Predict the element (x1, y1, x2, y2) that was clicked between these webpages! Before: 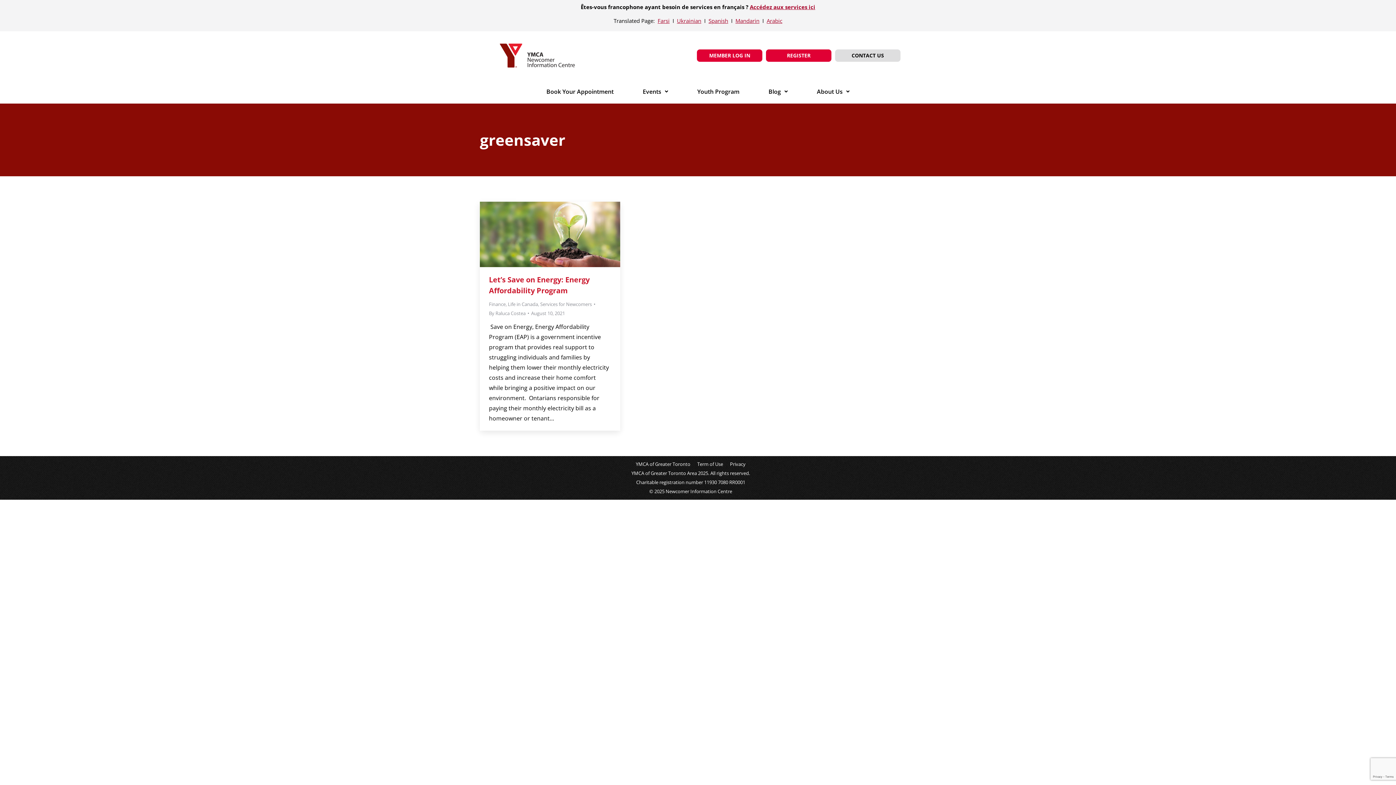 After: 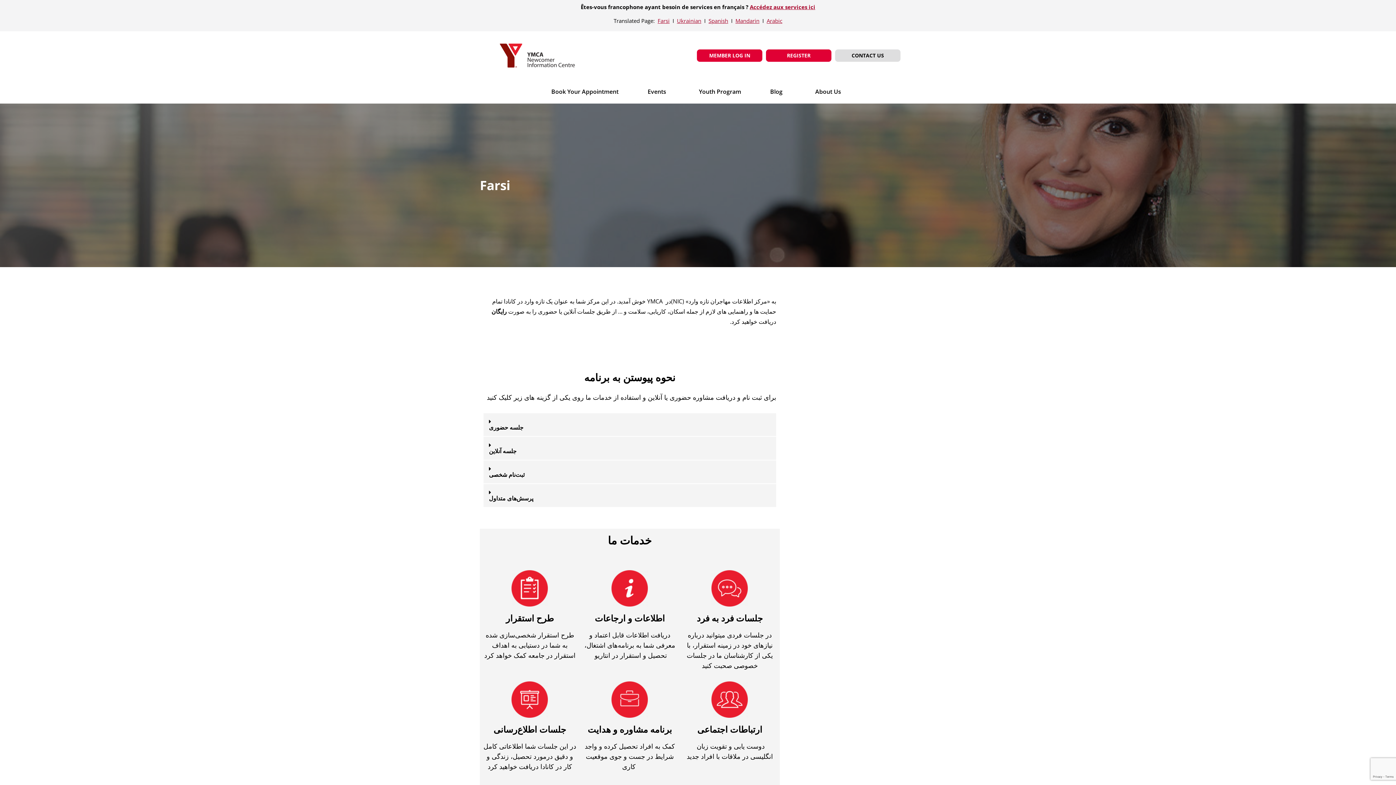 Action: bbox: (657, 17, 669, 24) label: Farsi